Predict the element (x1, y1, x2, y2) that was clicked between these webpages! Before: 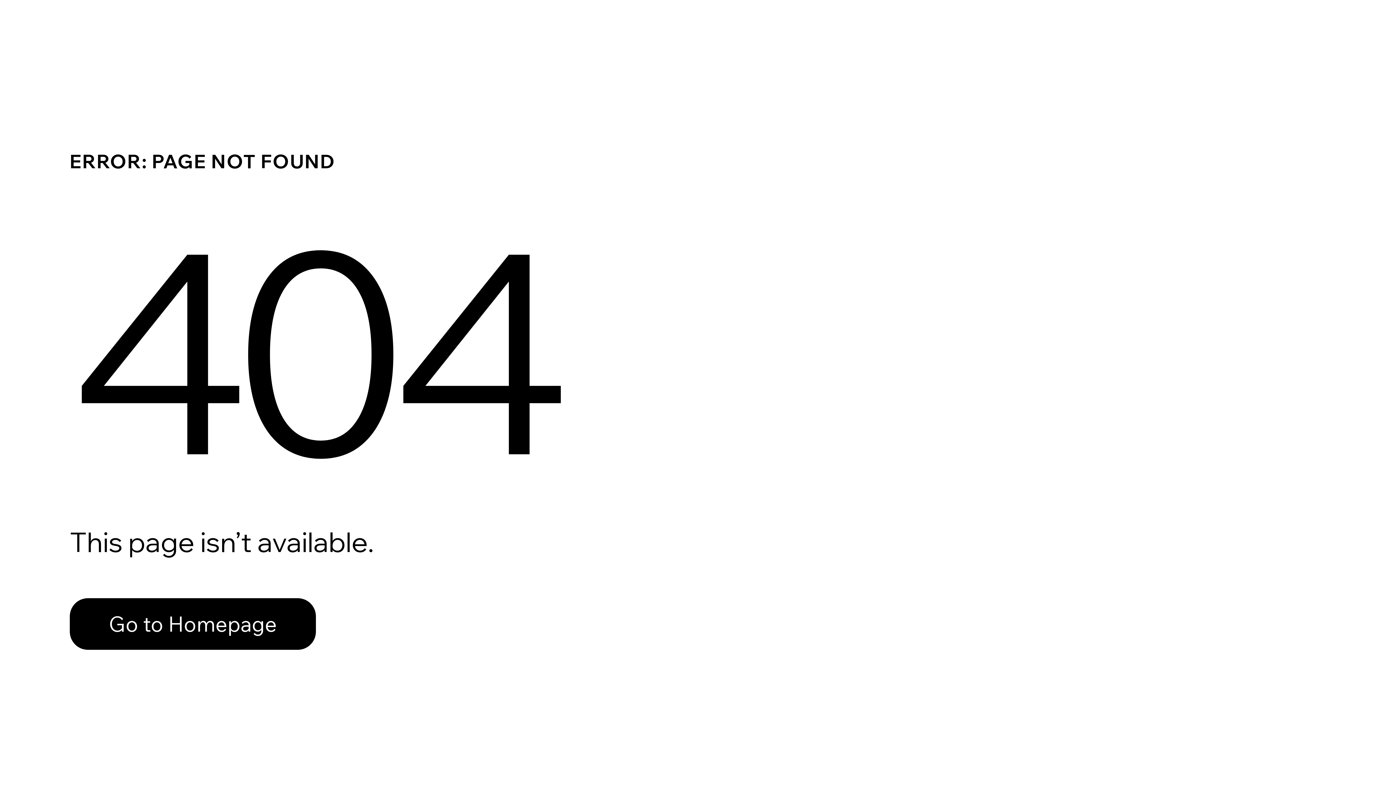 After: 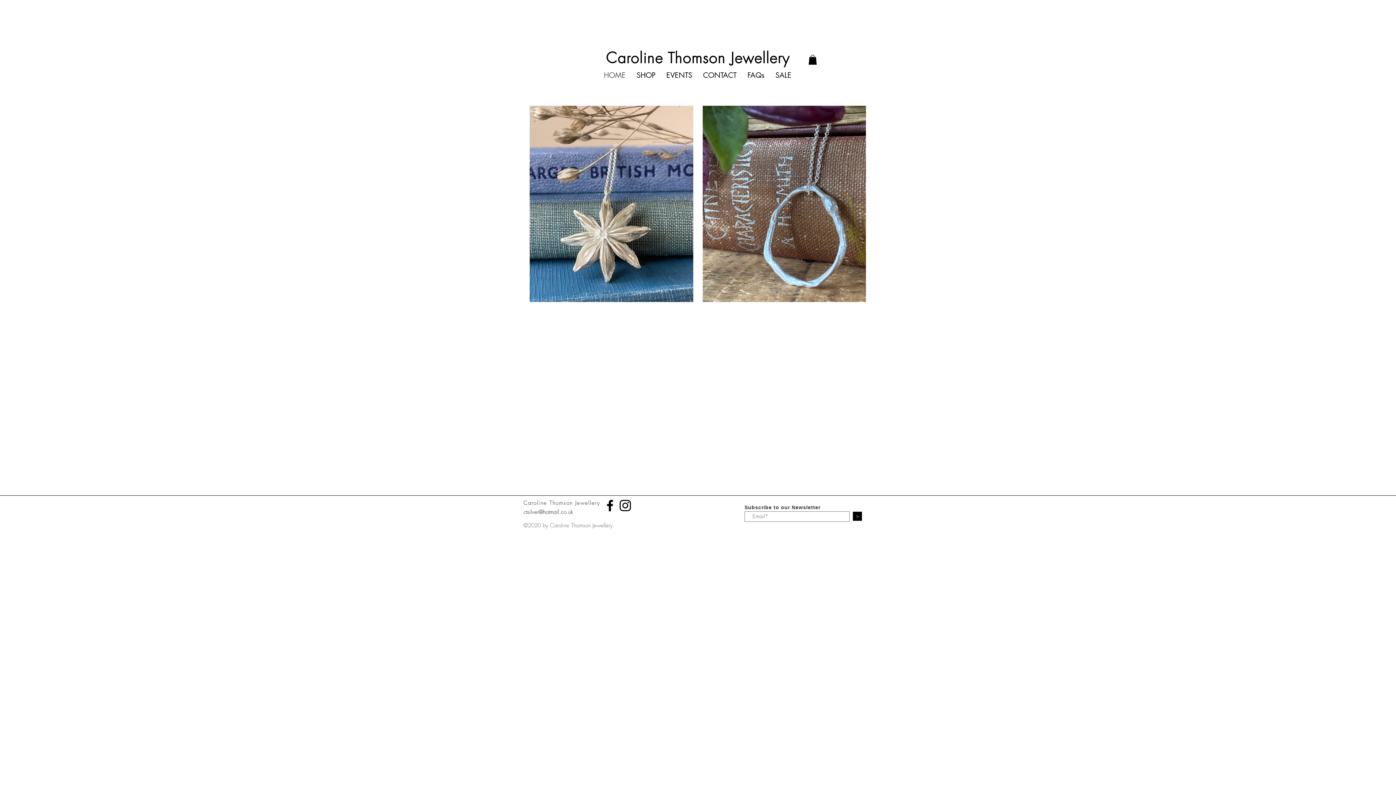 Action: bbox: (69, 598, 316, 650) label: Go to Homepage